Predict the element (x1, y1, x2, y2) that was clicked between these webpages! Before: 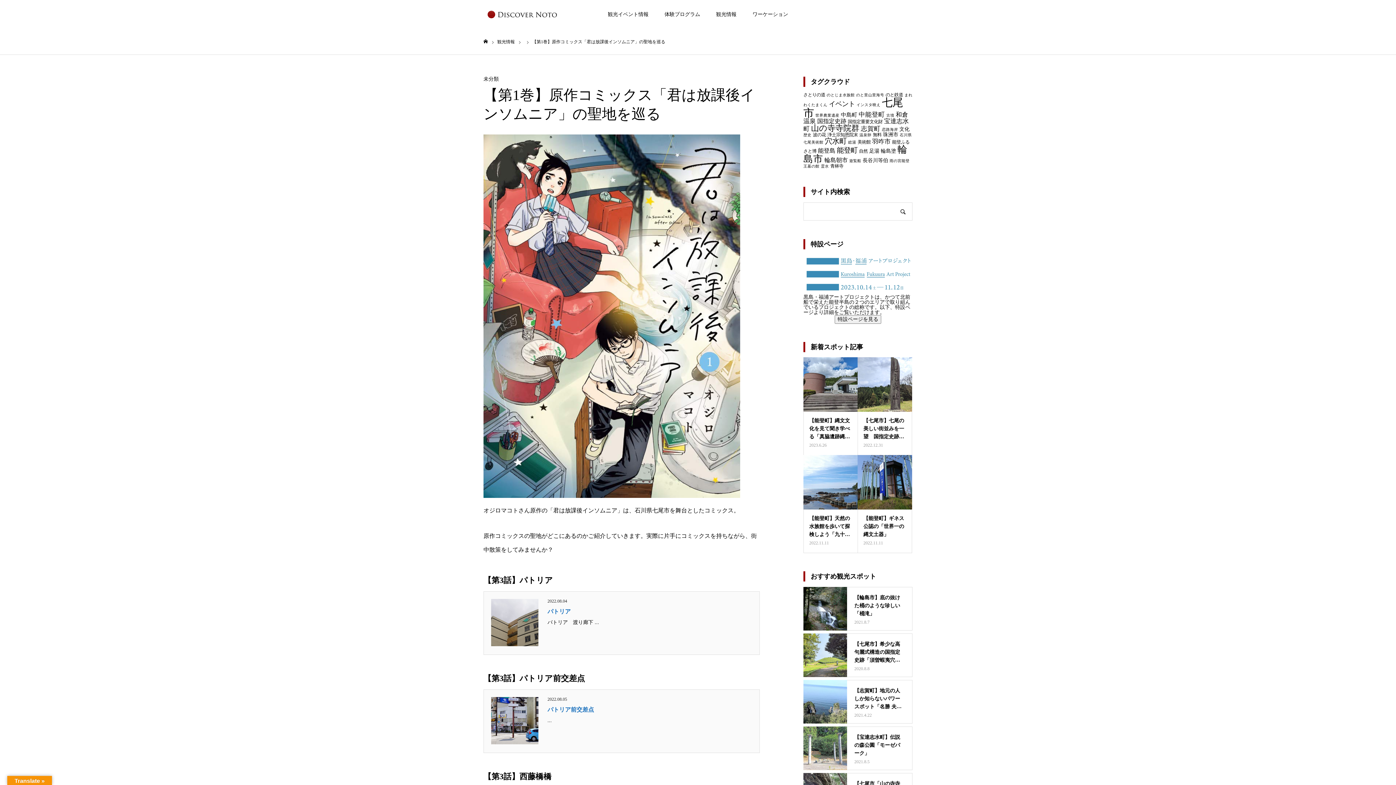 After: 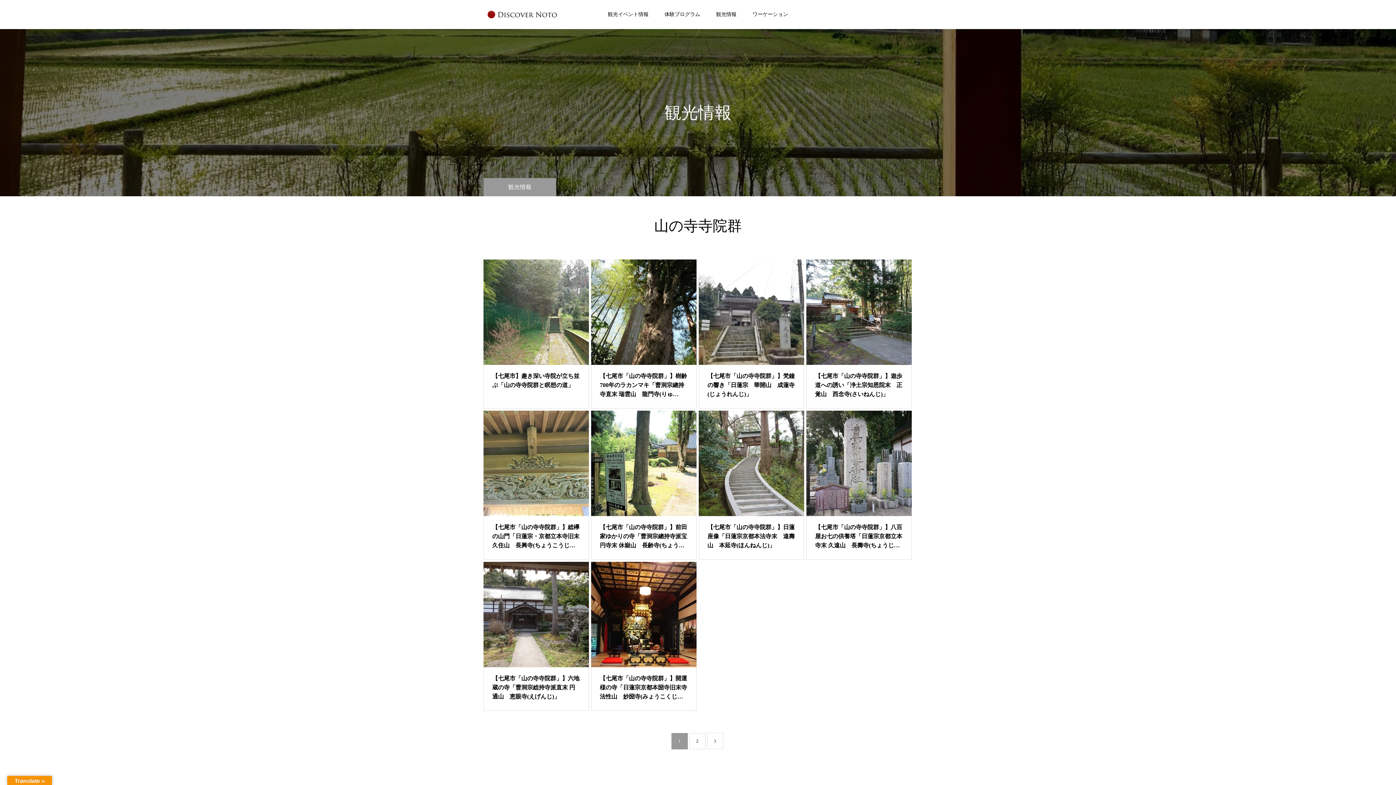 Action: label: 山の寺寺院群 (17個の項目) bbox: (811, 123, 859, 132)